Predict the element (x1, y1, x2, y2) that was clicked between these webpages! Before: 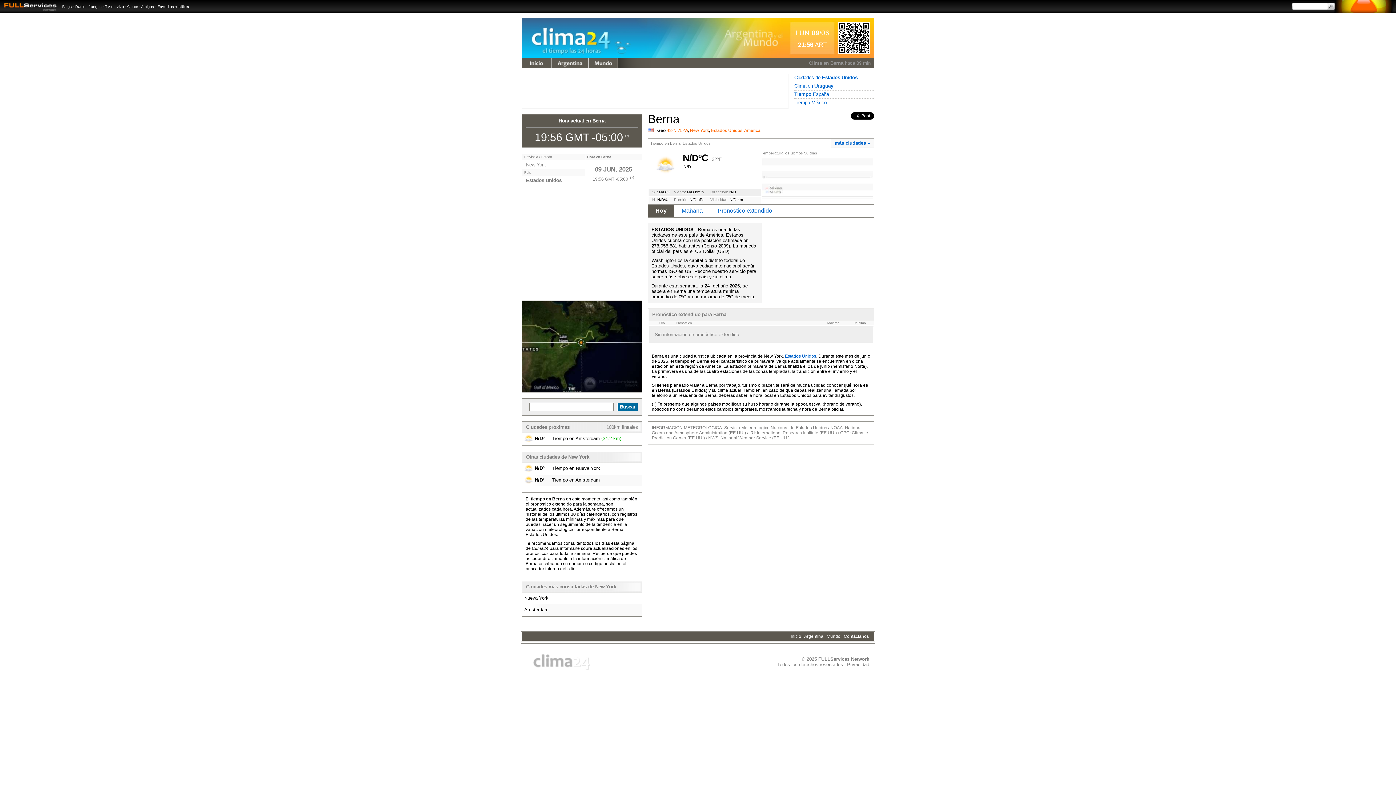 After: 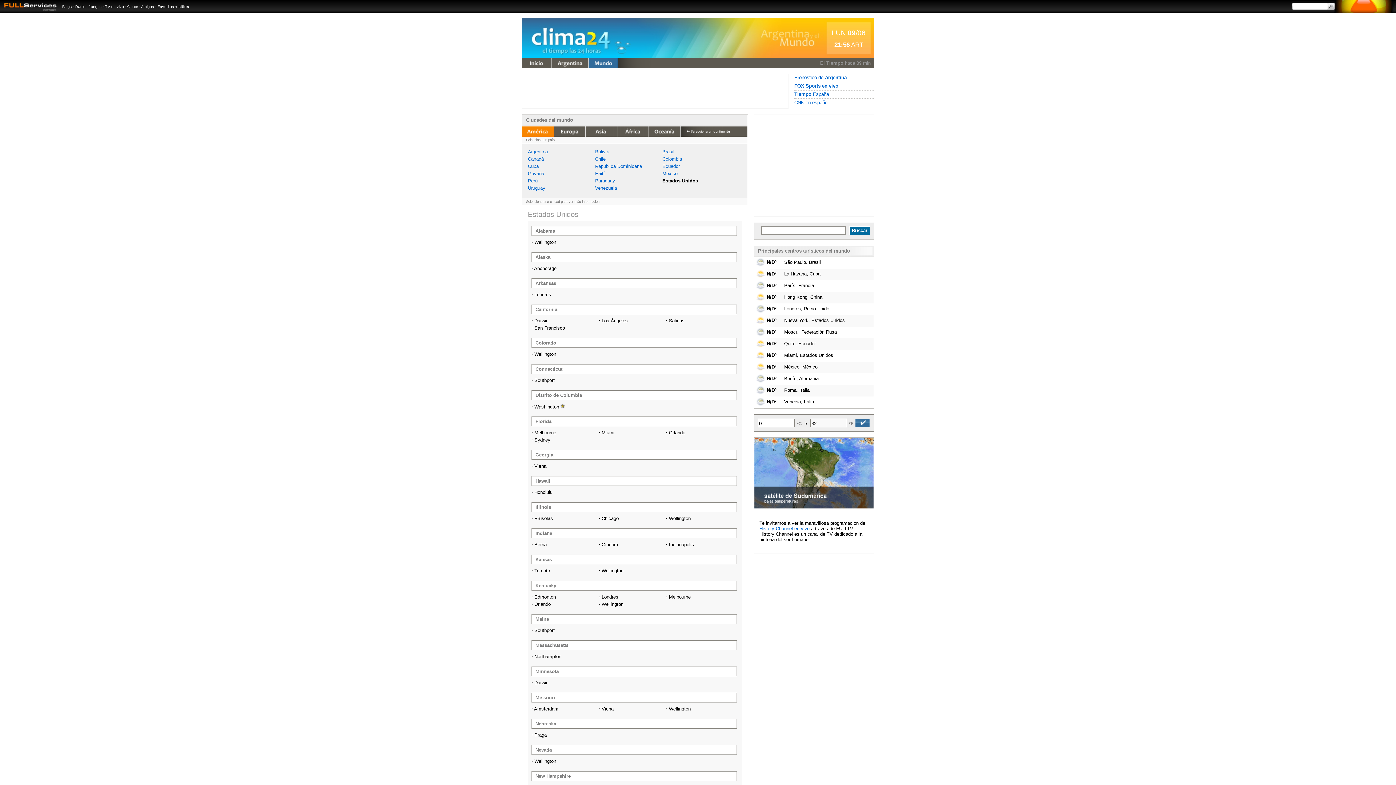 Action: label: Ciudades de Estados Unidos bbox: (794, 74, 857, 80)